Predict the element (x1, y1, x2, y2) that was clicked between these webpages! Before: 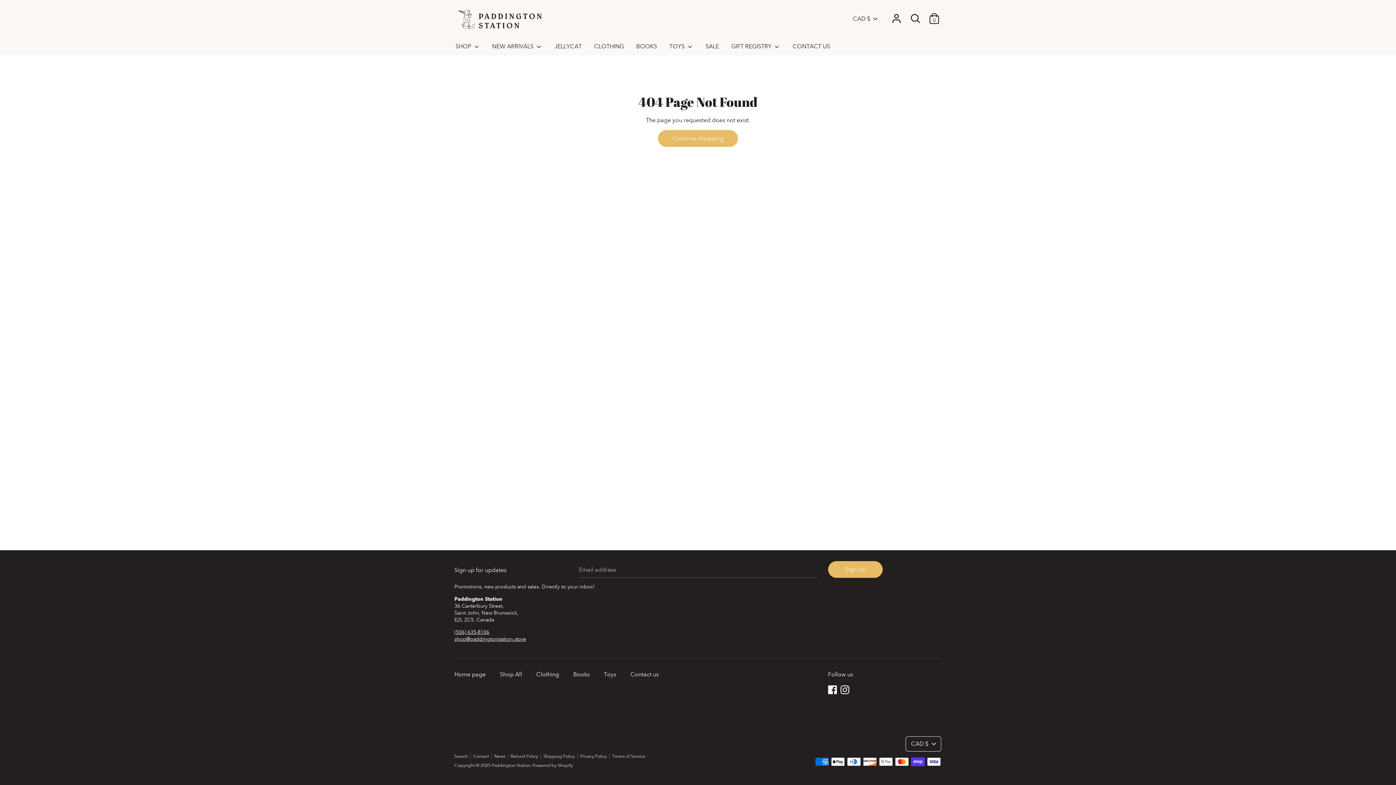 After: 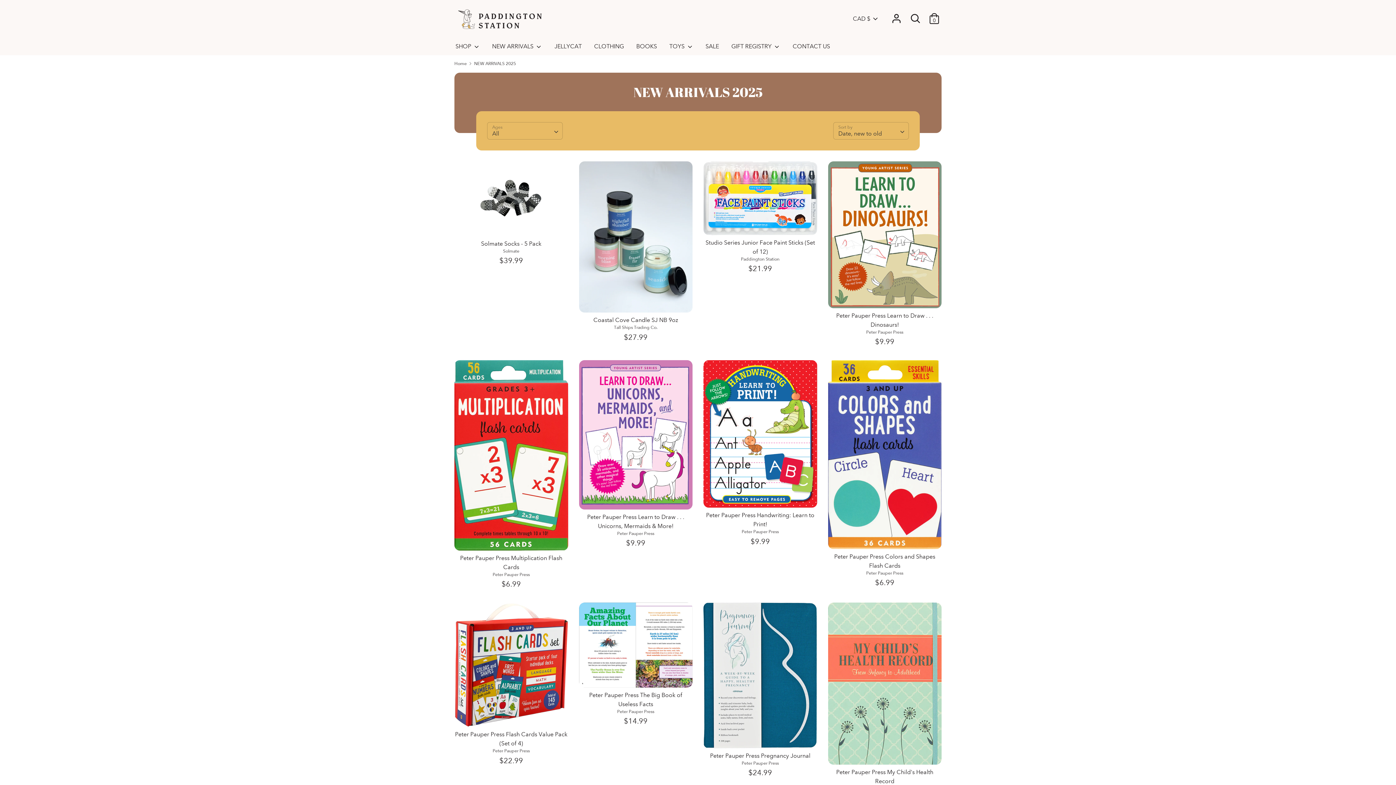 Action: label: NEW ARRIVALS  bbox: (486, 41, 547, 55)